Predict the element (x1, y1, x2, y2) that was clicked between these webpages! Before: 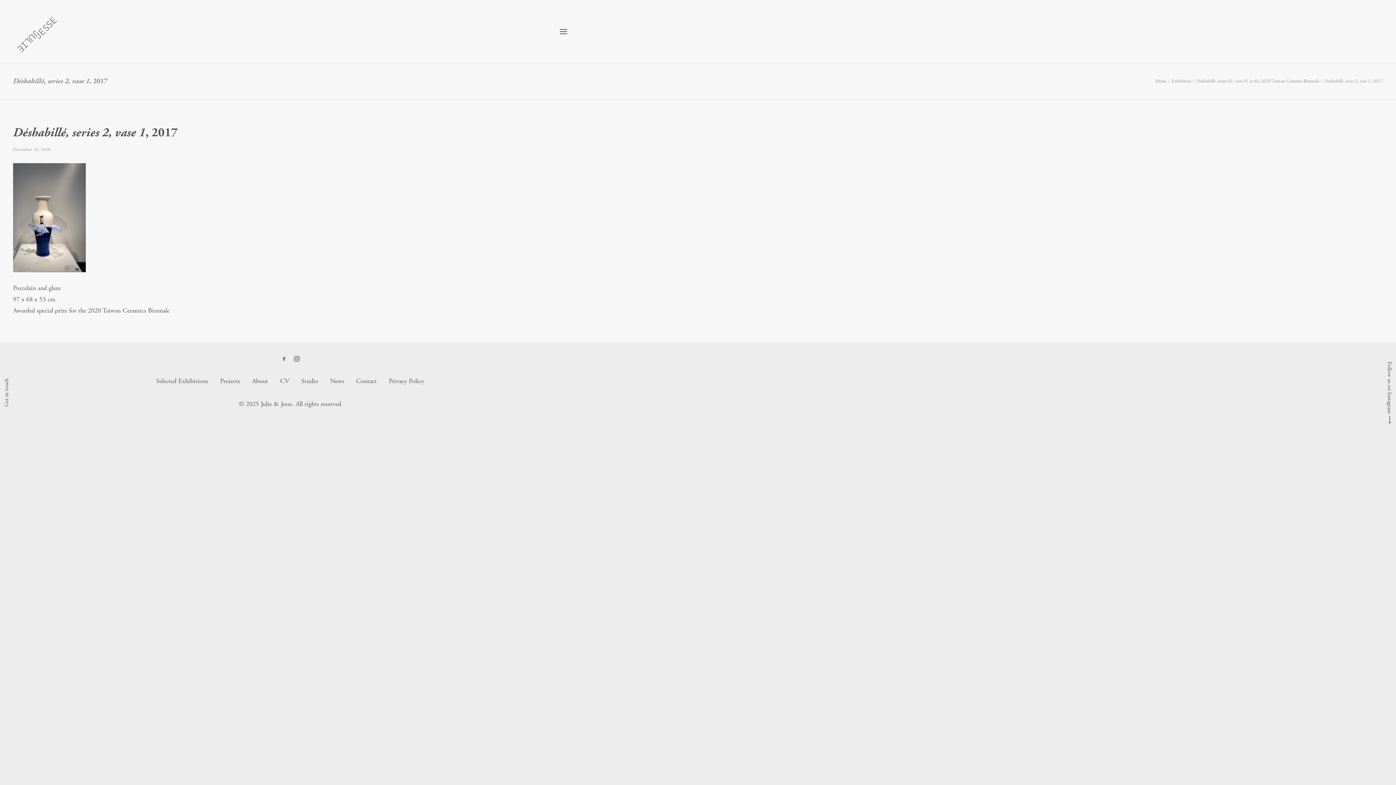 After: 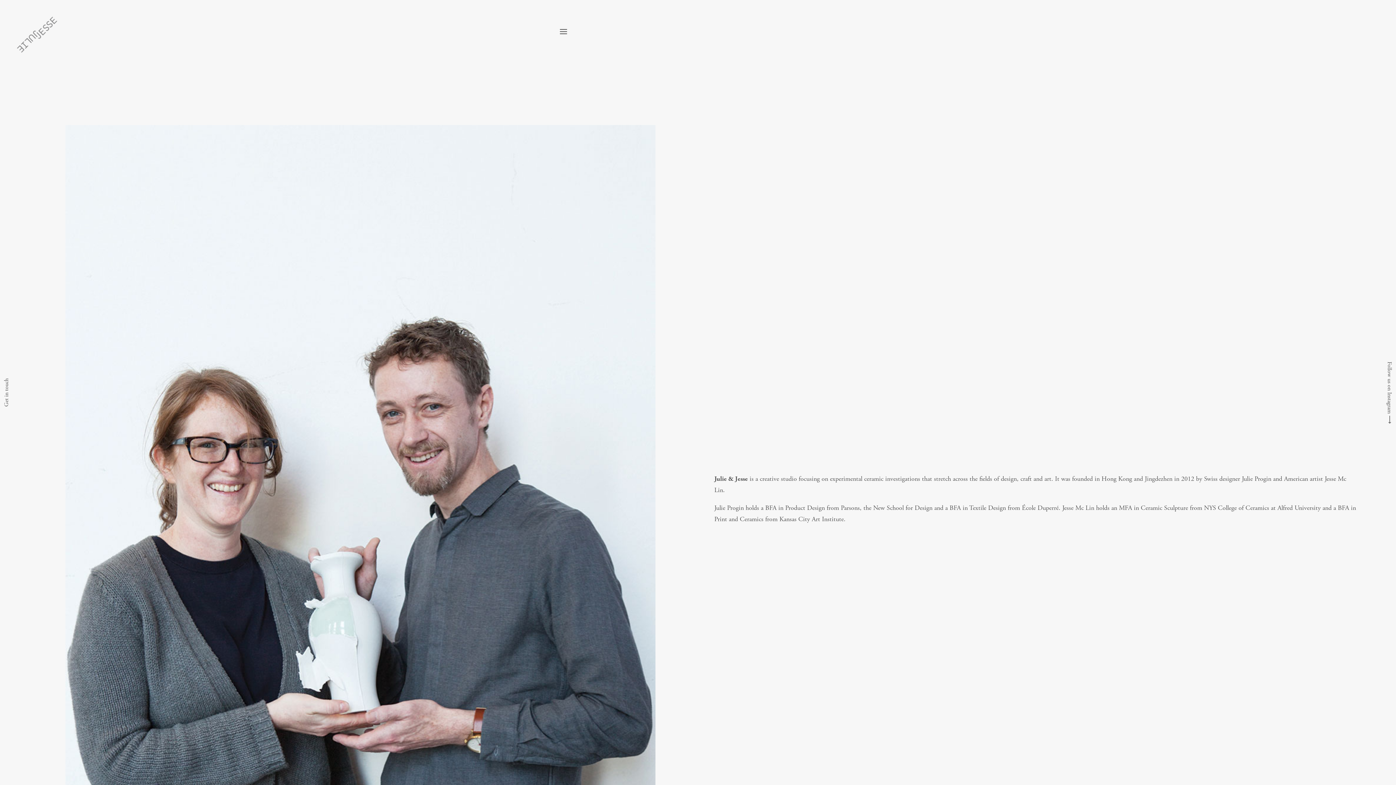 Action: label: About bbox: (247, 377, 273, 385)